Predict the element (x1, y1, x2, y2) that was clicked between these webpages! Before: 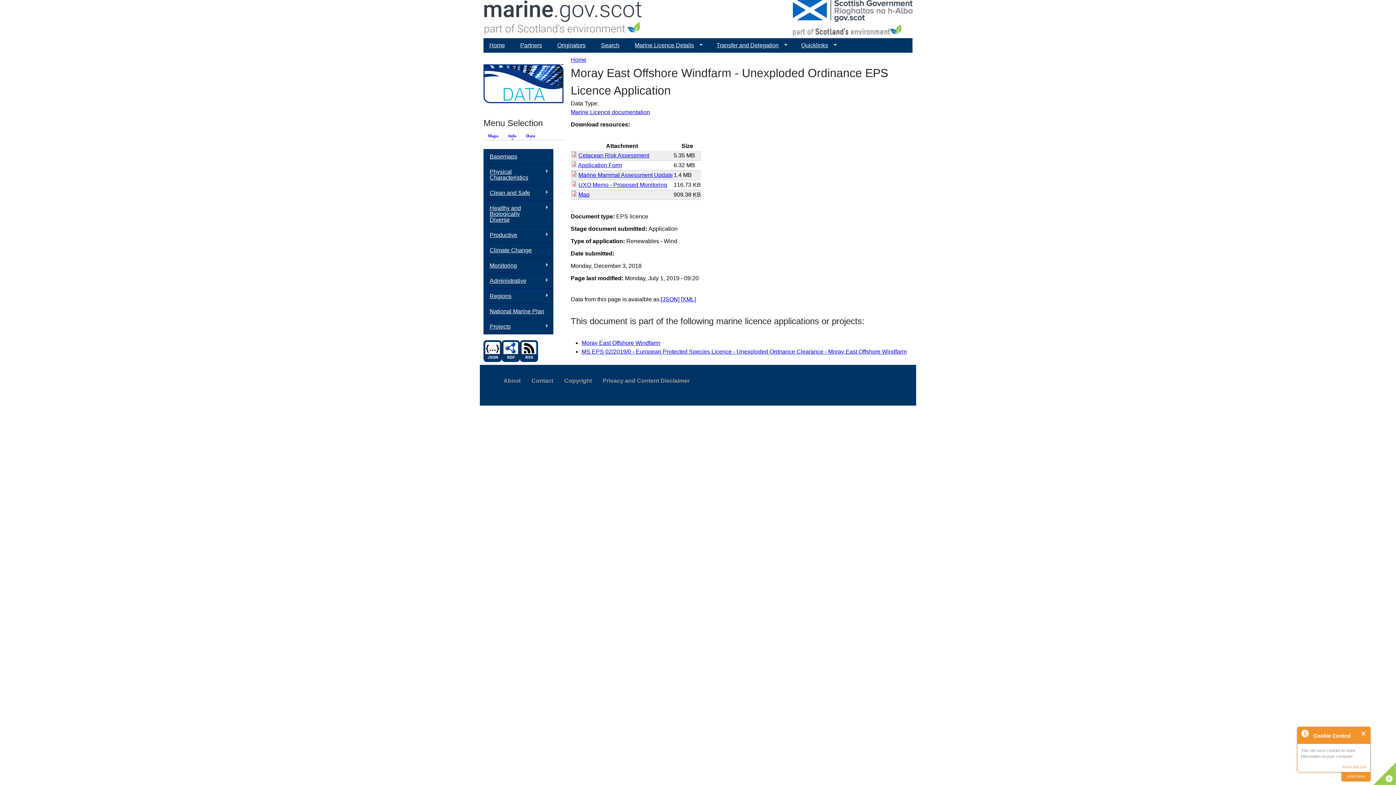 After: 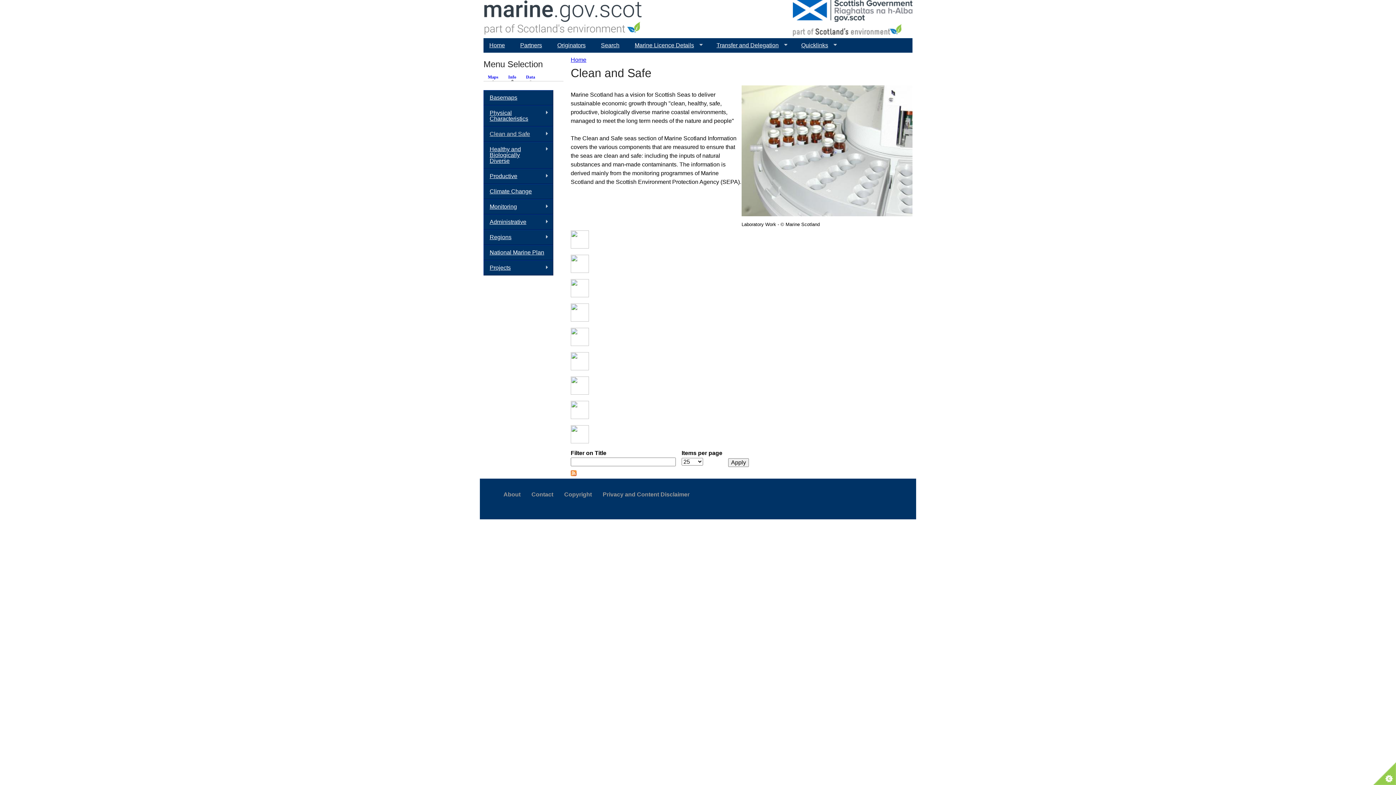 Action: bbox: (483, 185, 553, 200) label: Clean and Safe
»